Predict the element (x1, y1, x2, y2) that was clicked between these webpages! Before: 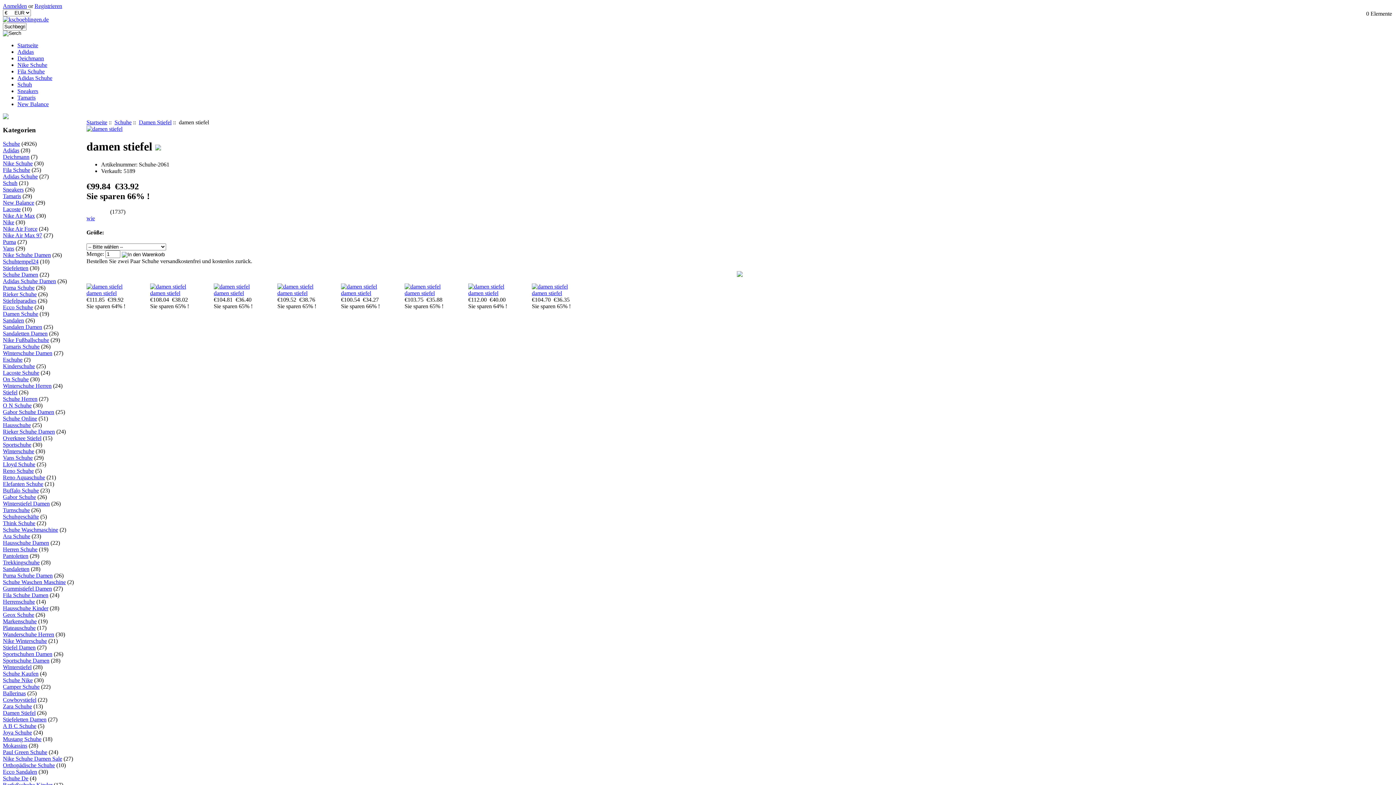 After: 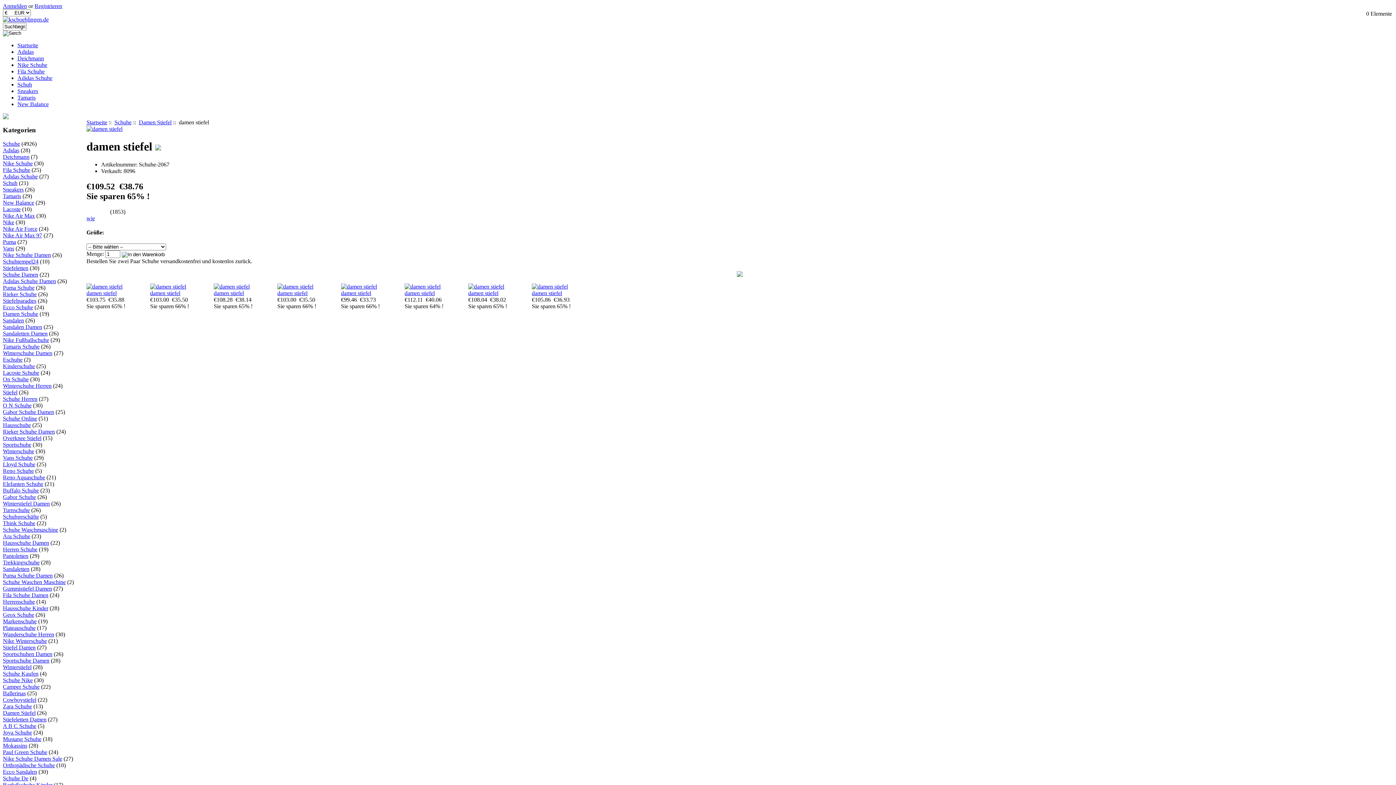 Action: bbox: (277, 283, 313, 289)